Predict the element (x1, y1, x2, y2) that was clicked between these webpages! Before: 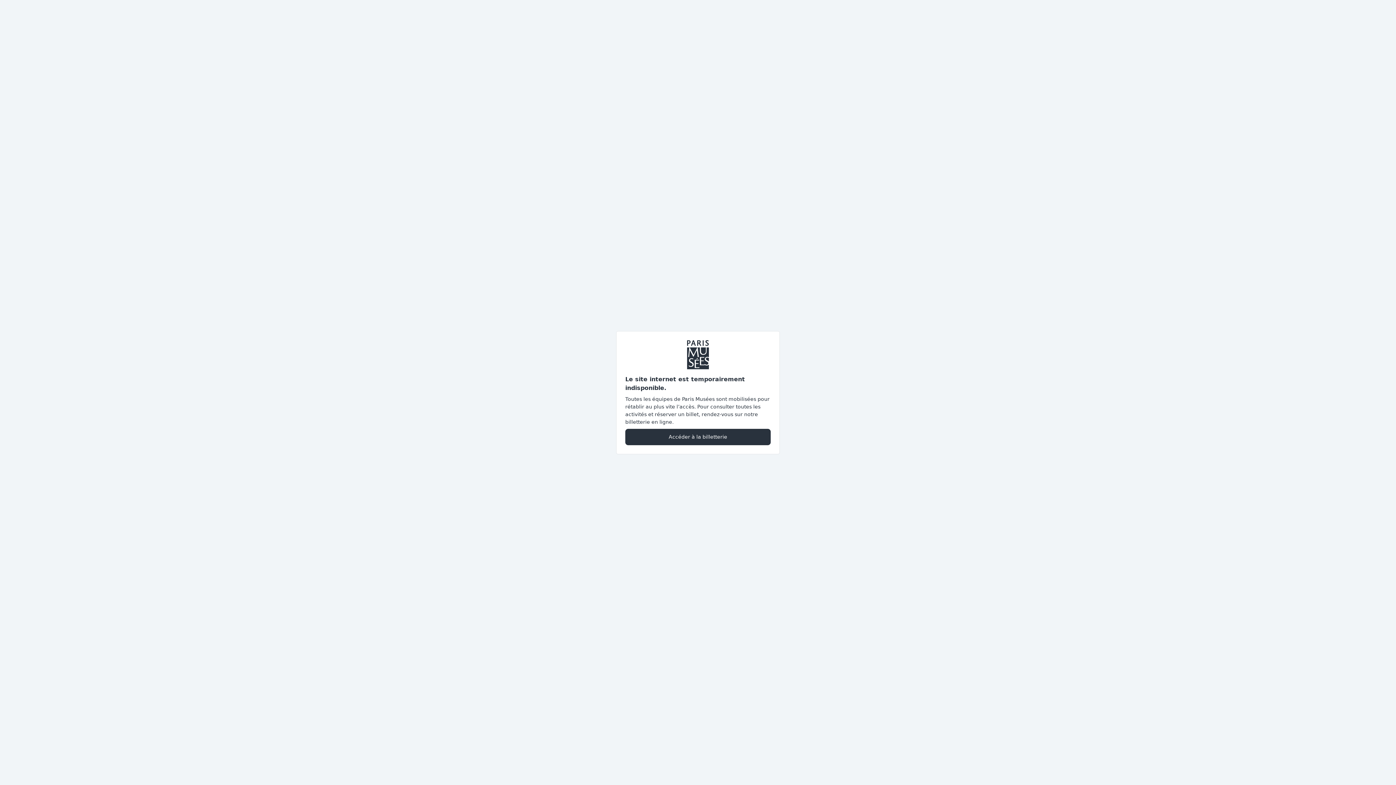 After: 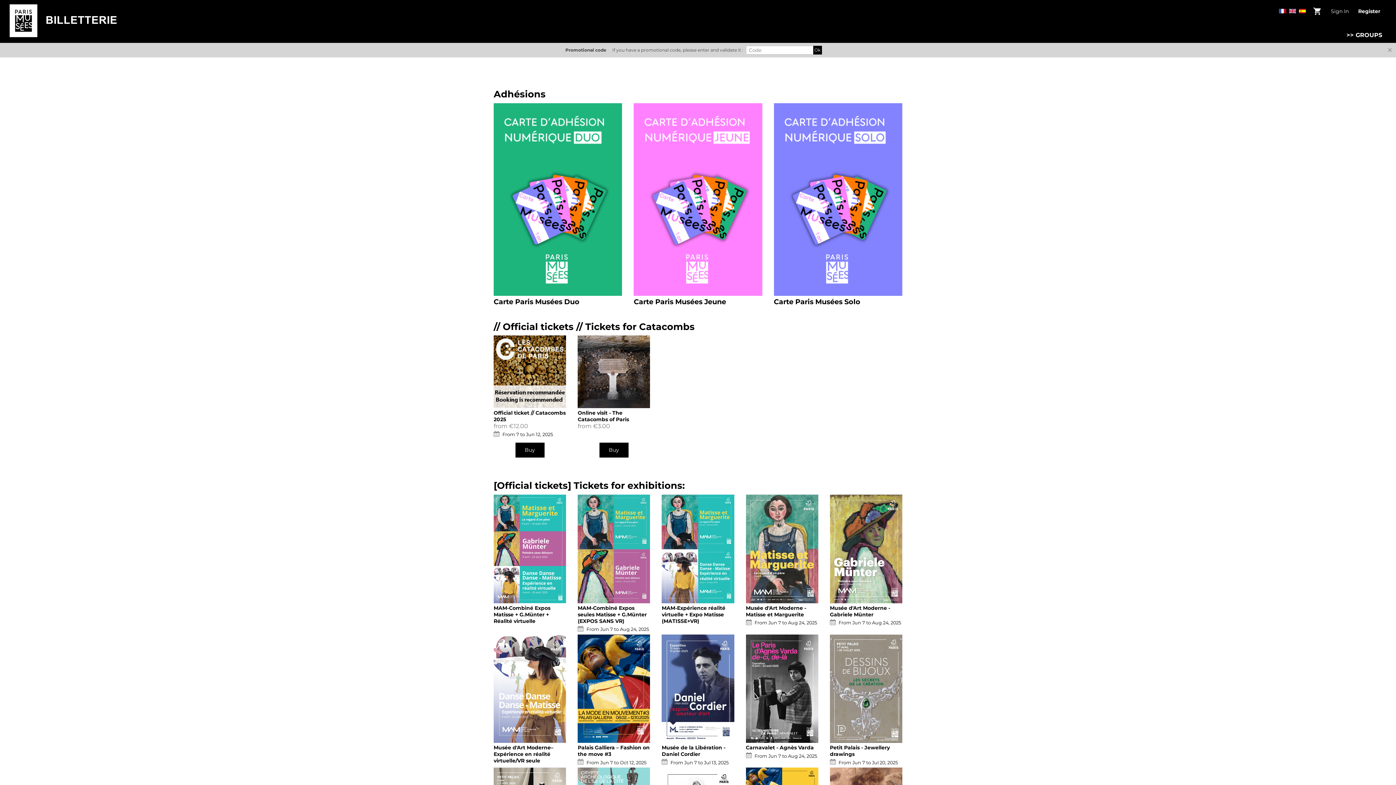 Action: label: Accéder à la billetterie bbox: (625, 428, 770, 445)